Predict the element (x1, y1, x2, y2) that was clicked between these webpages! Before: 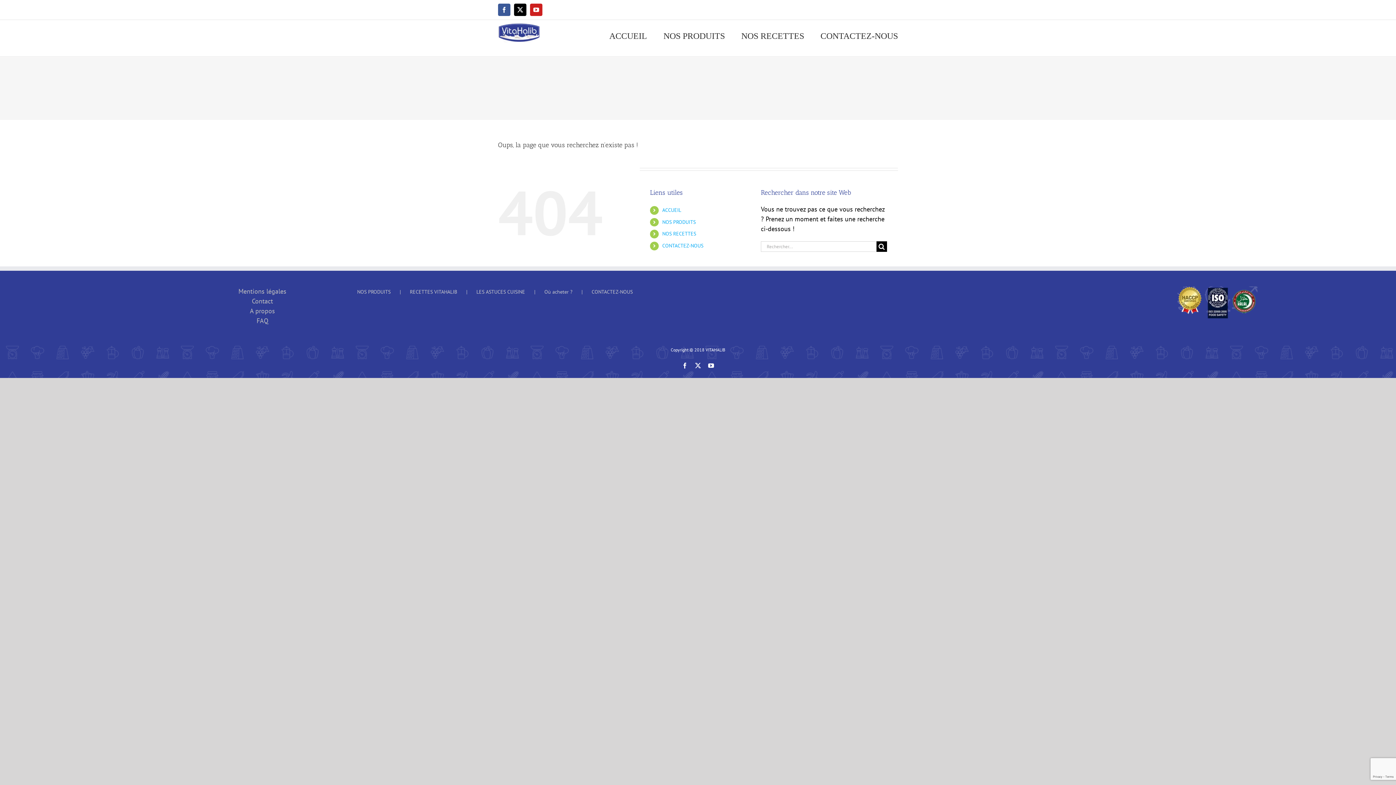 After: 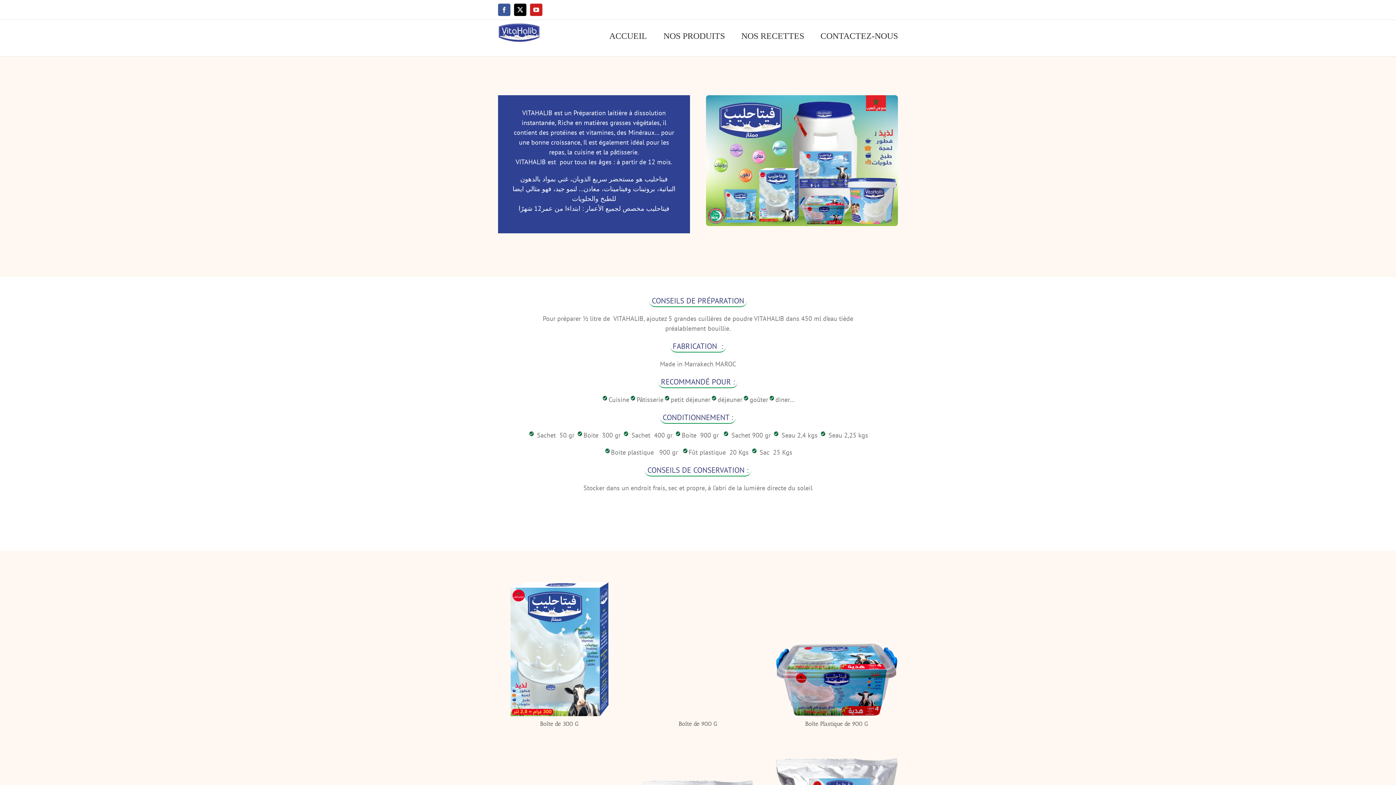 Action: bbox: (663, 20, 725, 50) label: NOS PRODUITS